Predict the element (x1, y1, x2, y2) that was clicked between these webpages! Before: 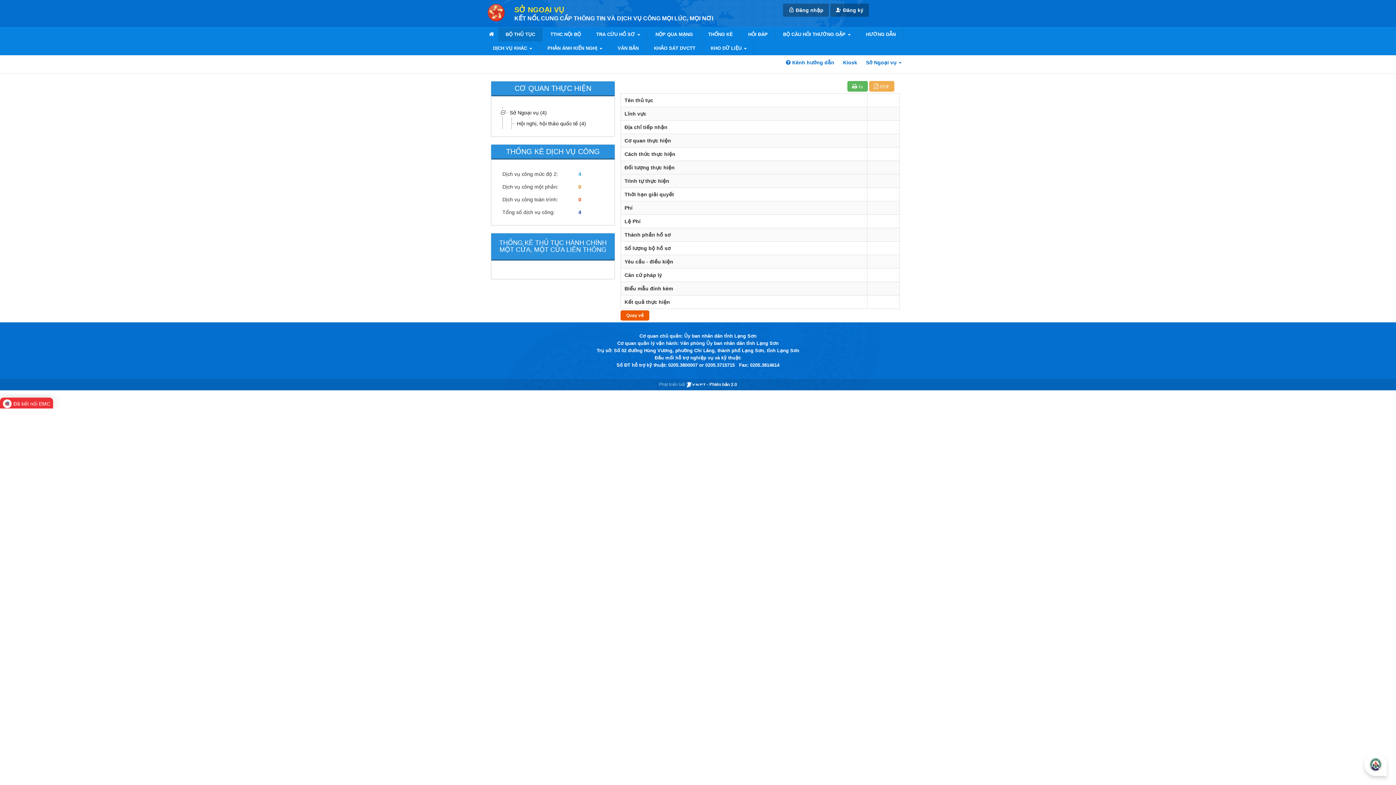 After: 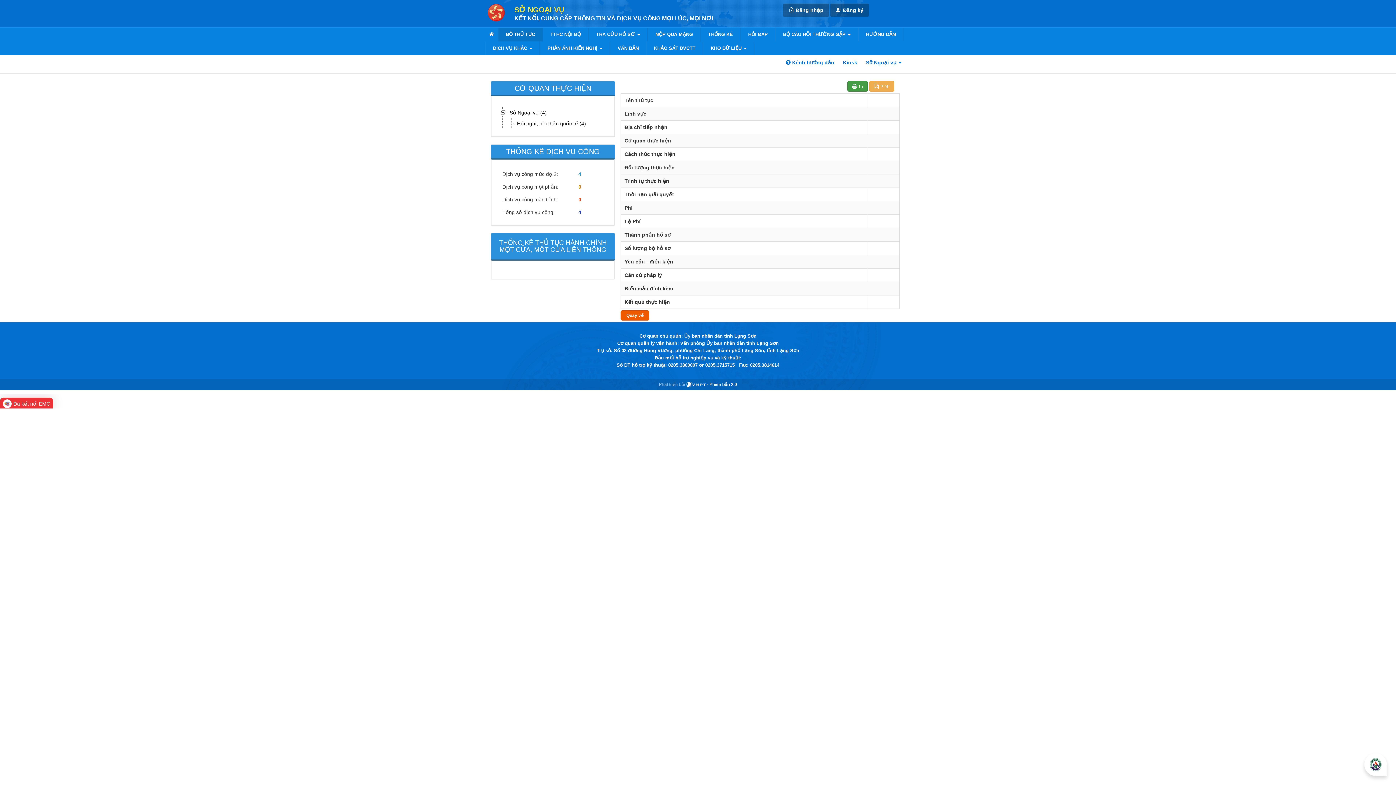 Action: bbox: (847, 81, 868, 91) label:  In